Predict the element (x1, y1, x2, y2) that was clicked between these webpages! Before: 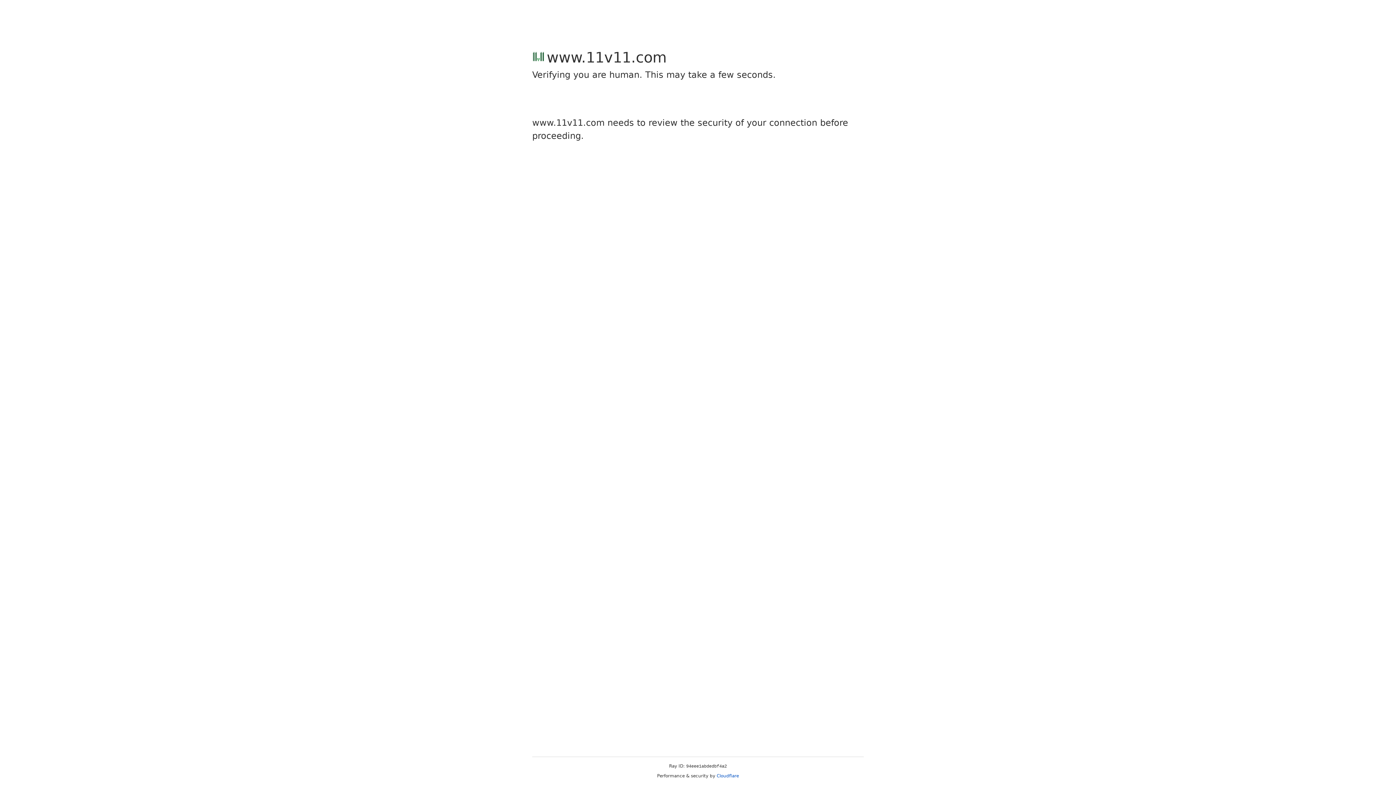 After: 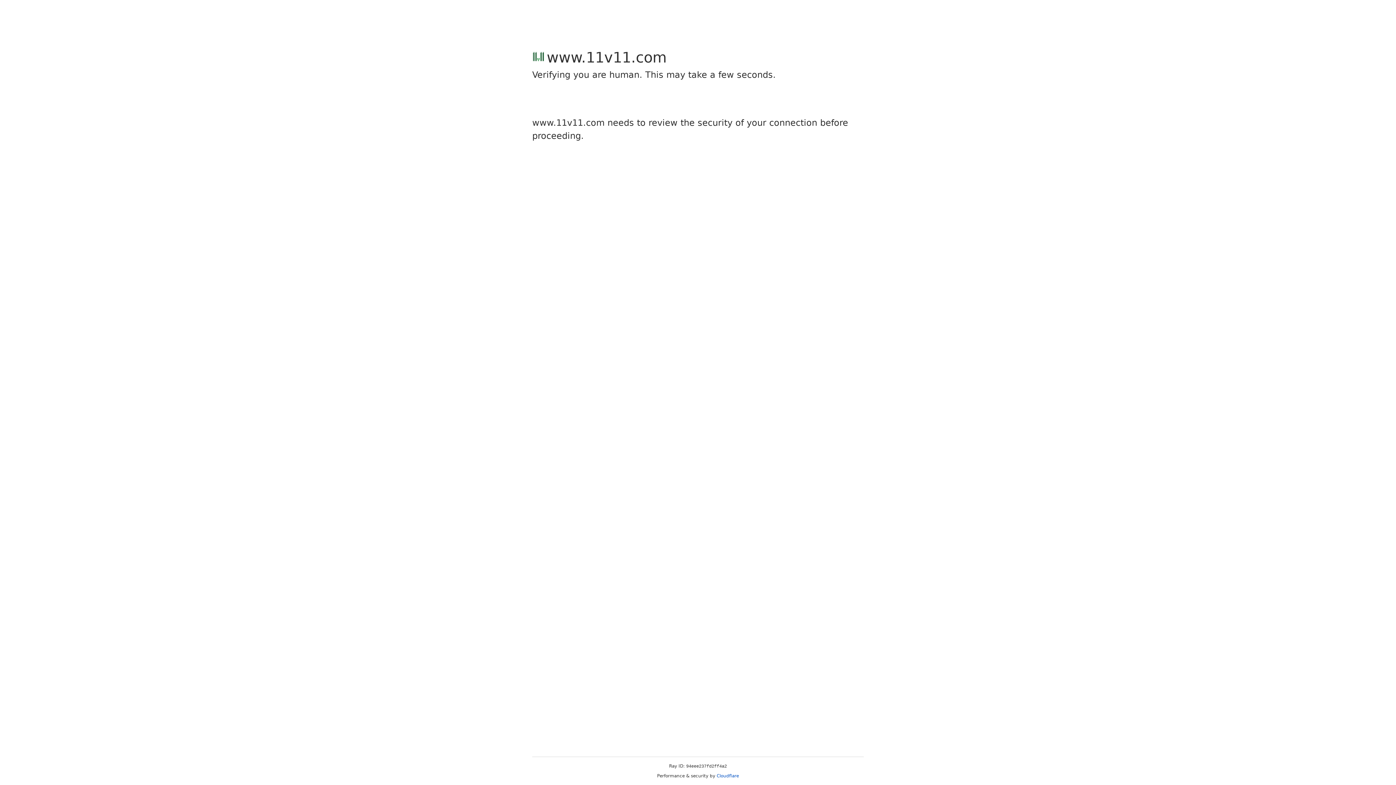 Action: bbox: (716, 773, 739, 778) label: Cloudflare